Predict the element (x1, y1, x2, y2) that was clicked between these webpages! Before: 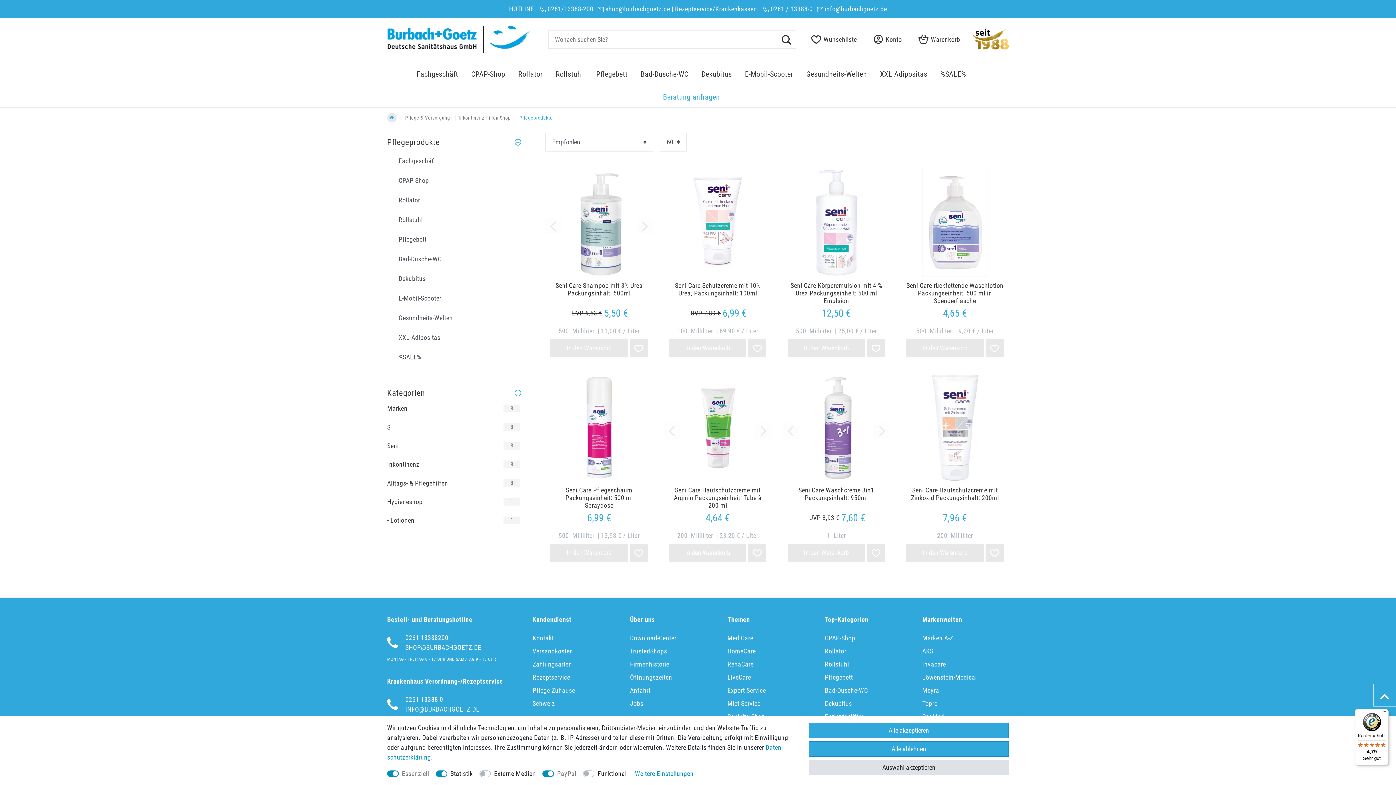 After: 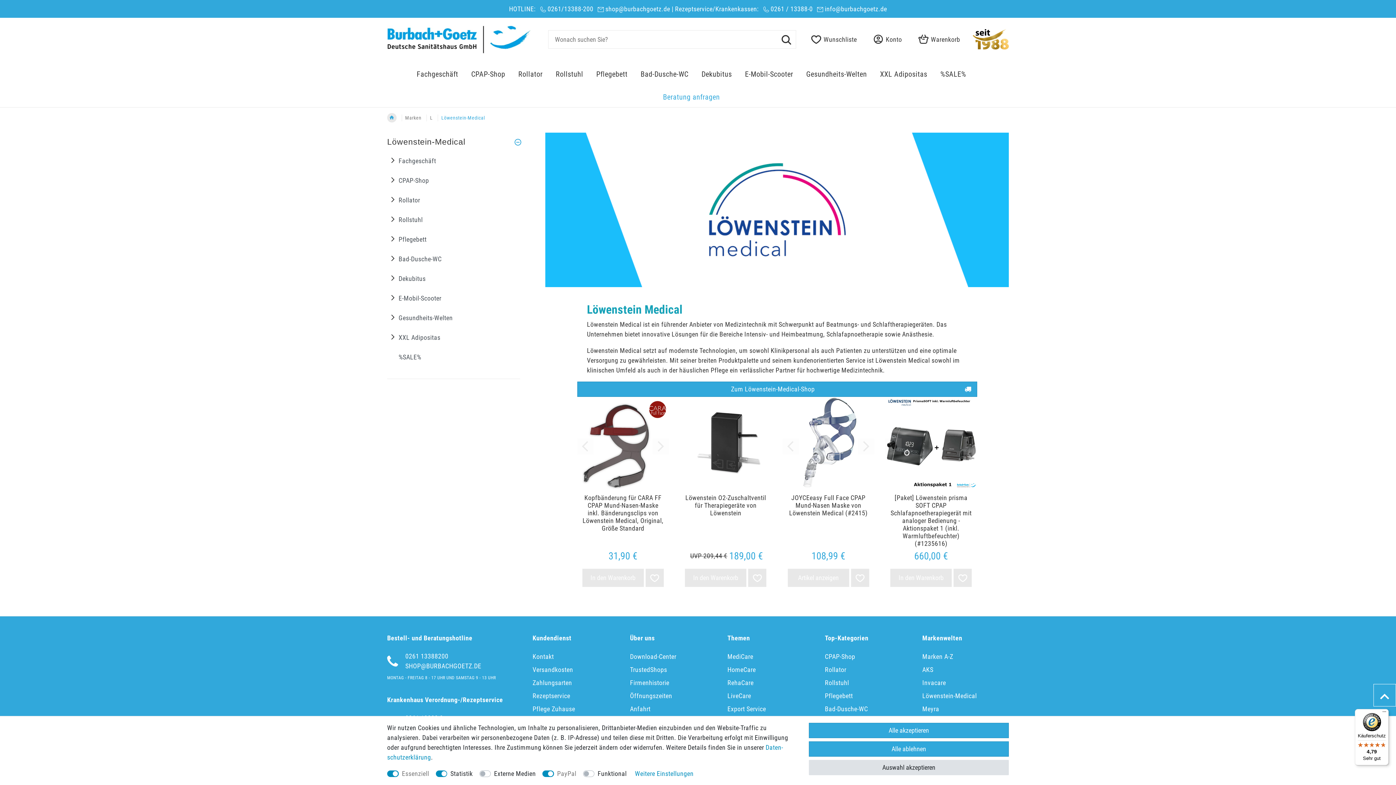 Action: bbox: (922, 672, 977, 683) label: Löwenstein-Medical